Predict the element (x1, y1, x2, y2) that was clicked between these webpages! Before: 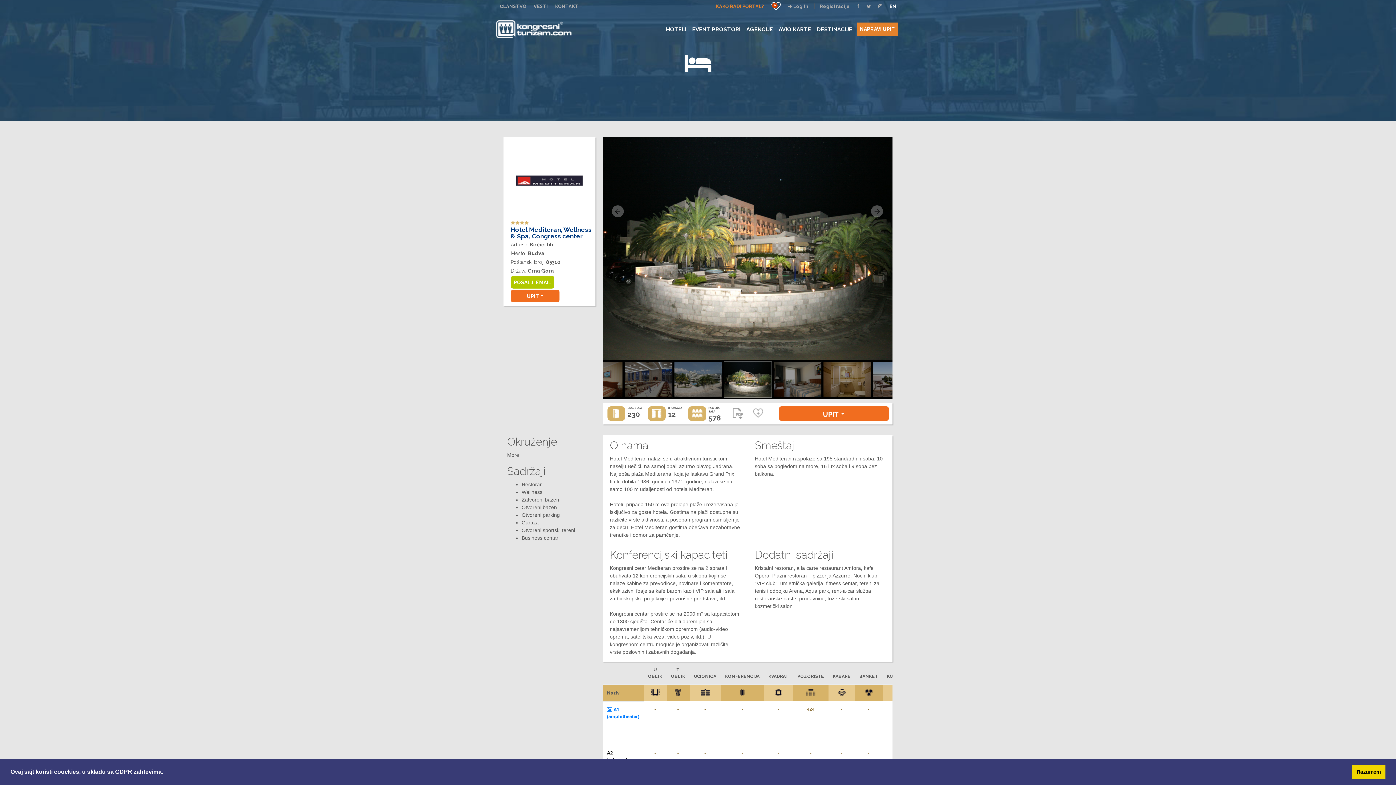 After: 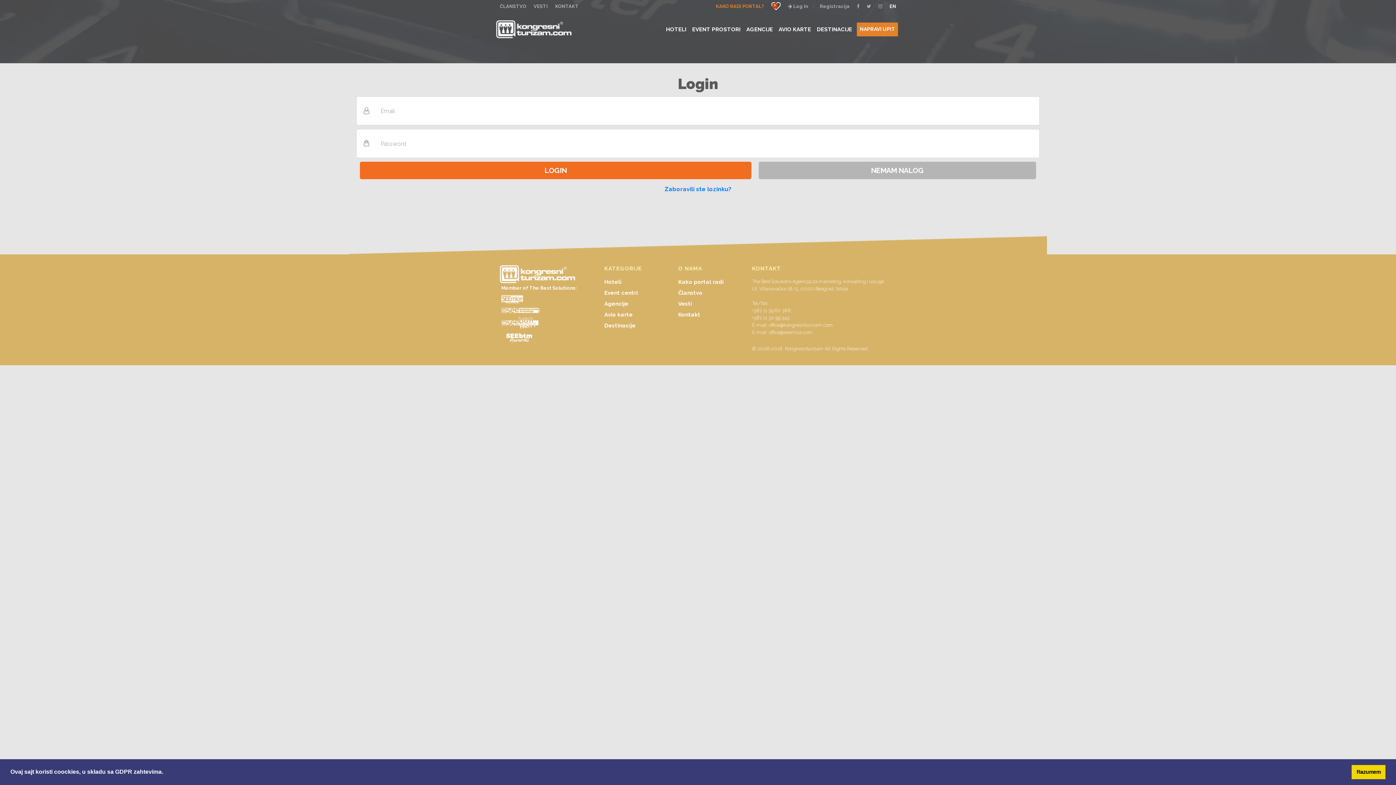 Action: bbox: (784, 1, 812, 11) label:  Log In